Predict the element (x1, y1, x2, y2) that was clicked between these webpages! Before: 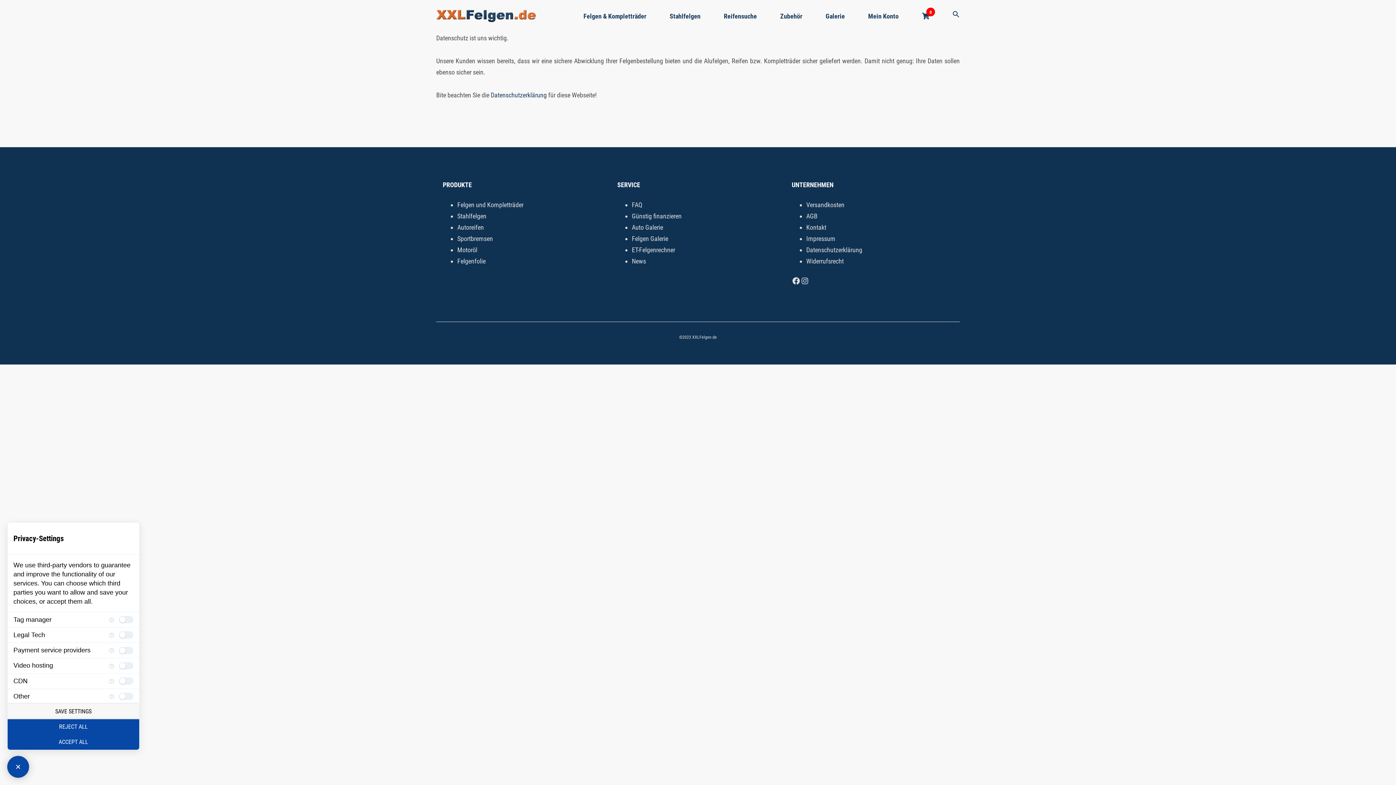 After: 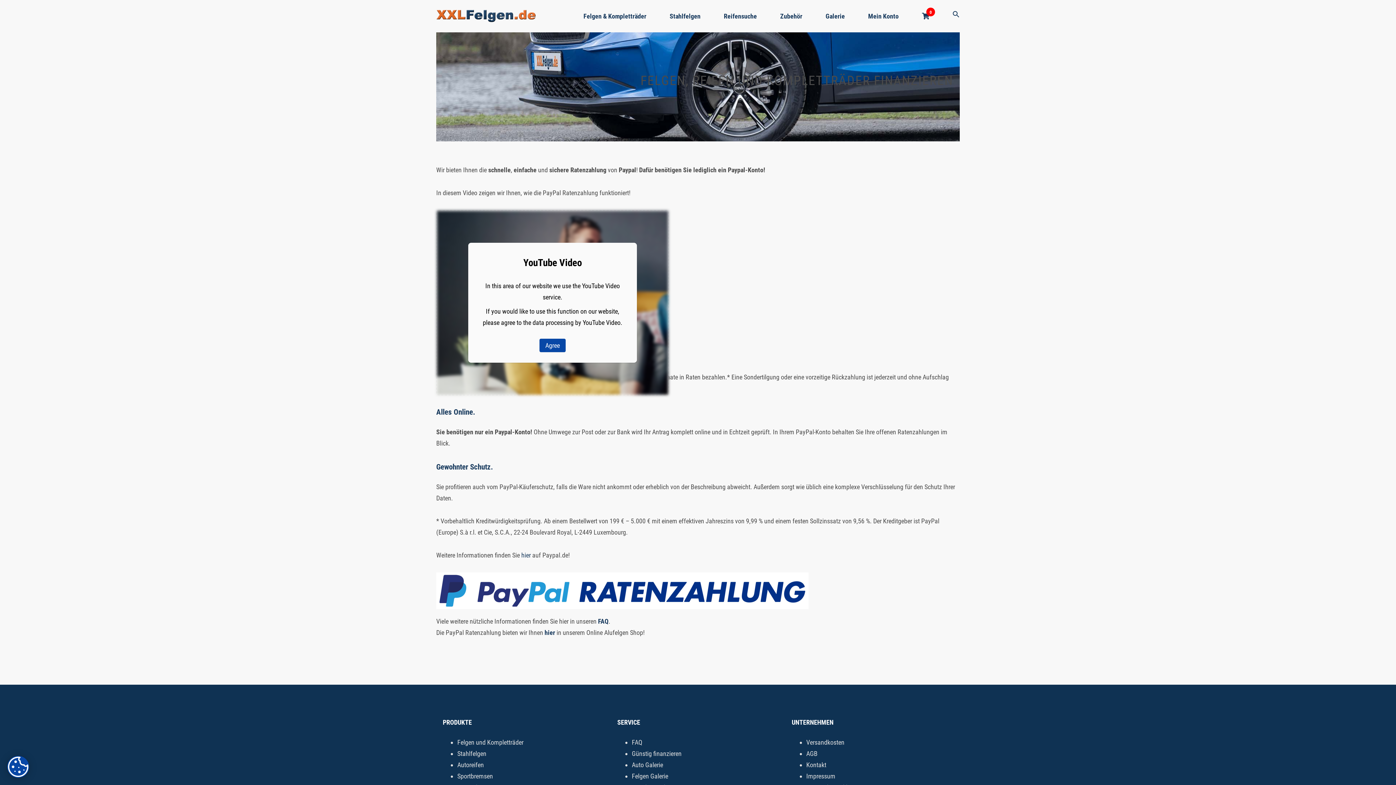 Action: bbox: (631, 212, 681, 219) label: Günstig finanzieren